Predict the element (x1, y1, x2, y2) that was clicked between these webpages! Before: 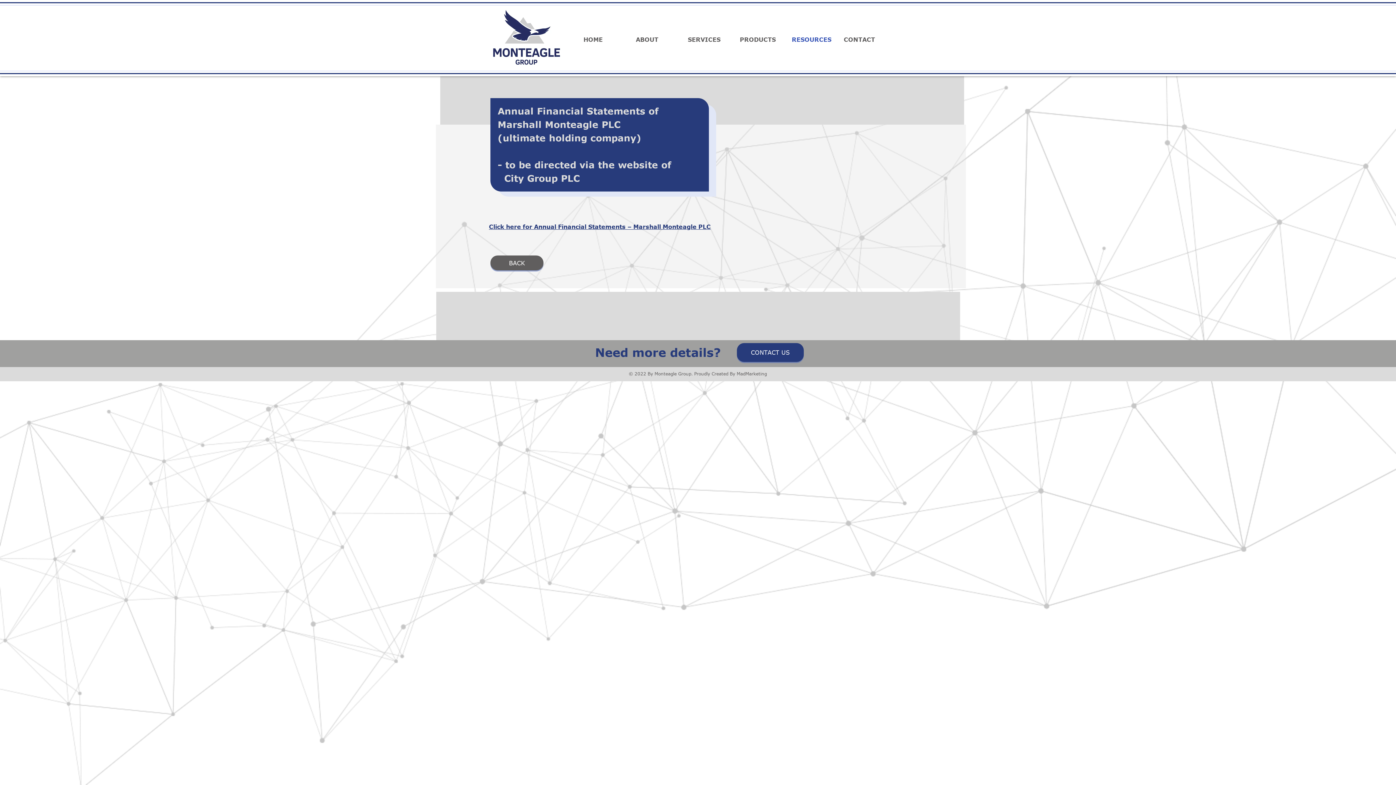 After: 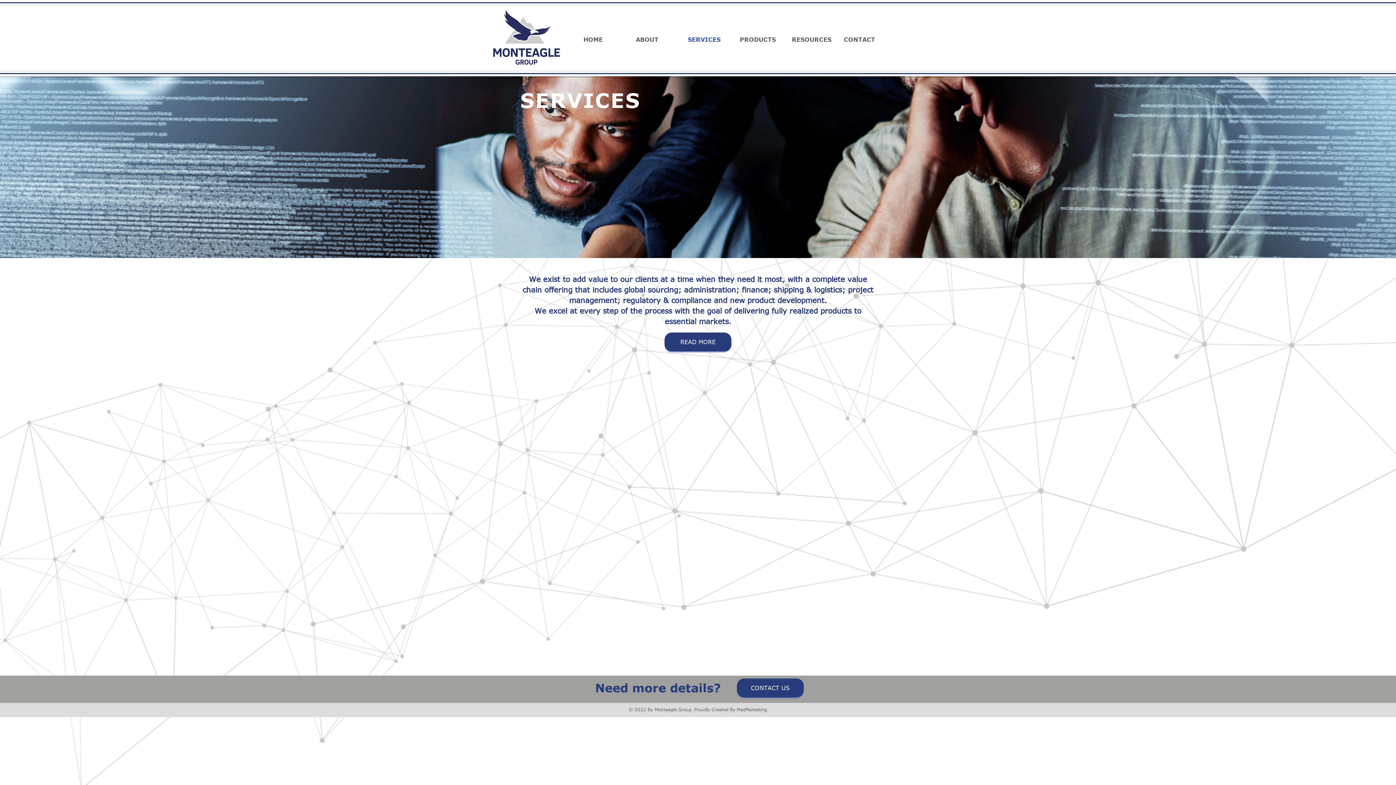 Action: bbox: (682, 21, 734, 57) label: SERVICES